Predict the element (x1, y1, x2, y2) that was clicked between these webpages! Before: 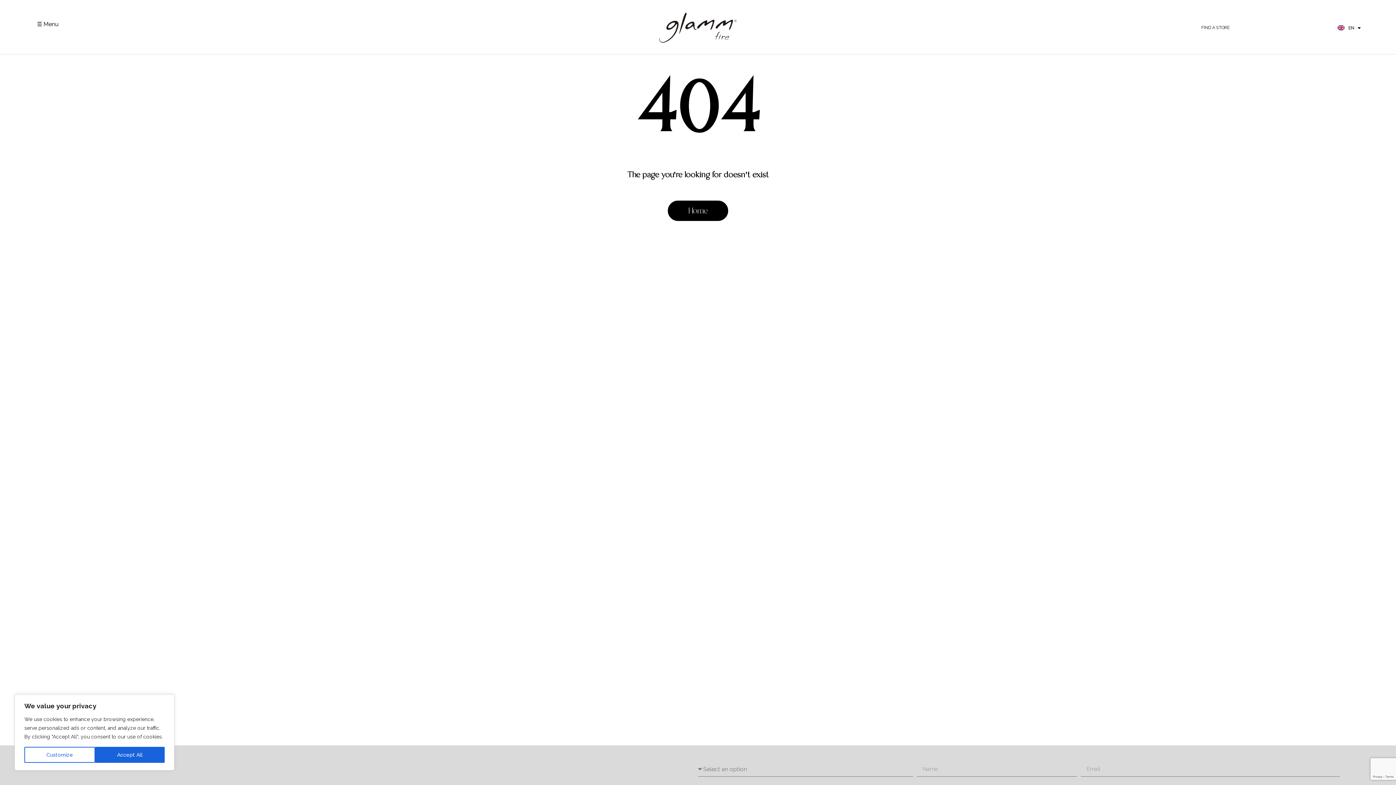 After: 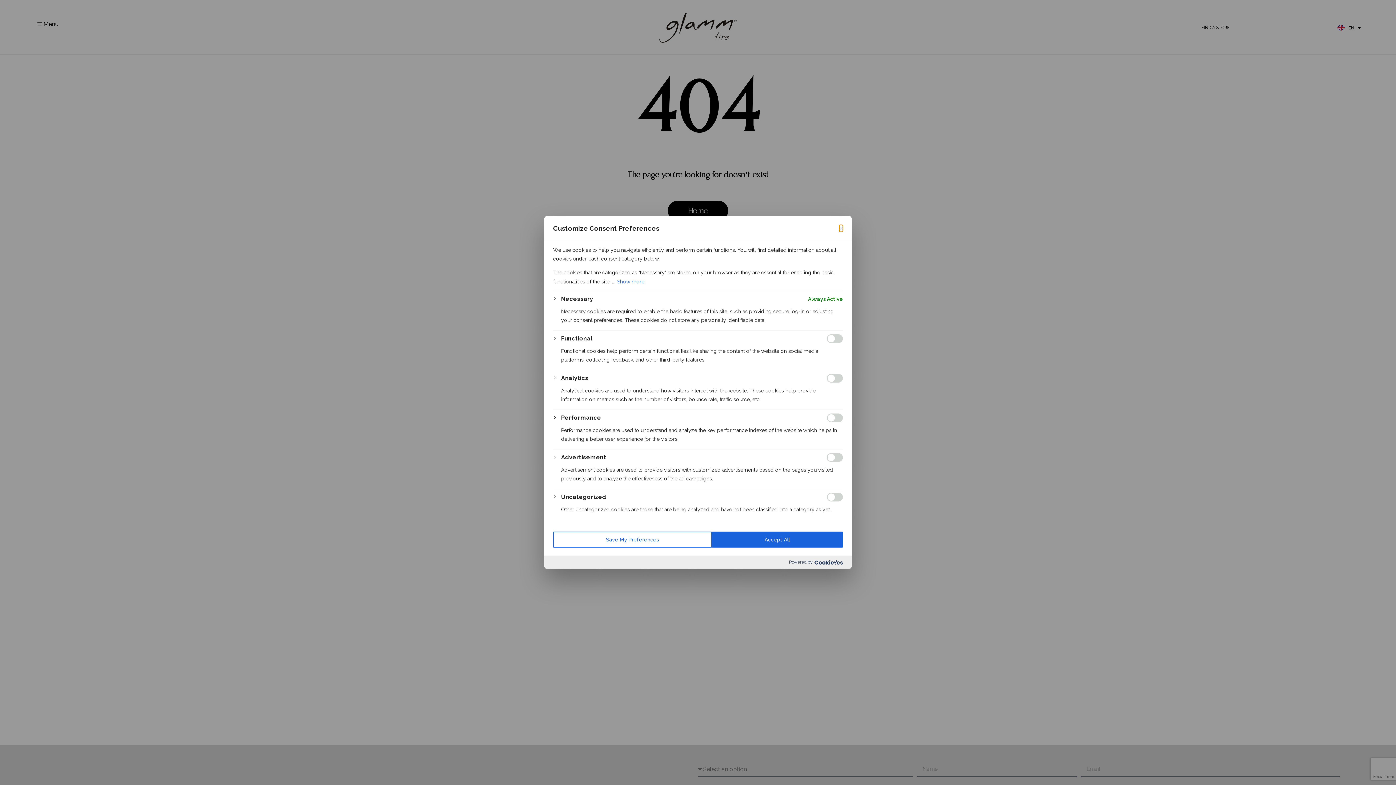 Action: bbox: (24, 747, 95, 763) label: Customize